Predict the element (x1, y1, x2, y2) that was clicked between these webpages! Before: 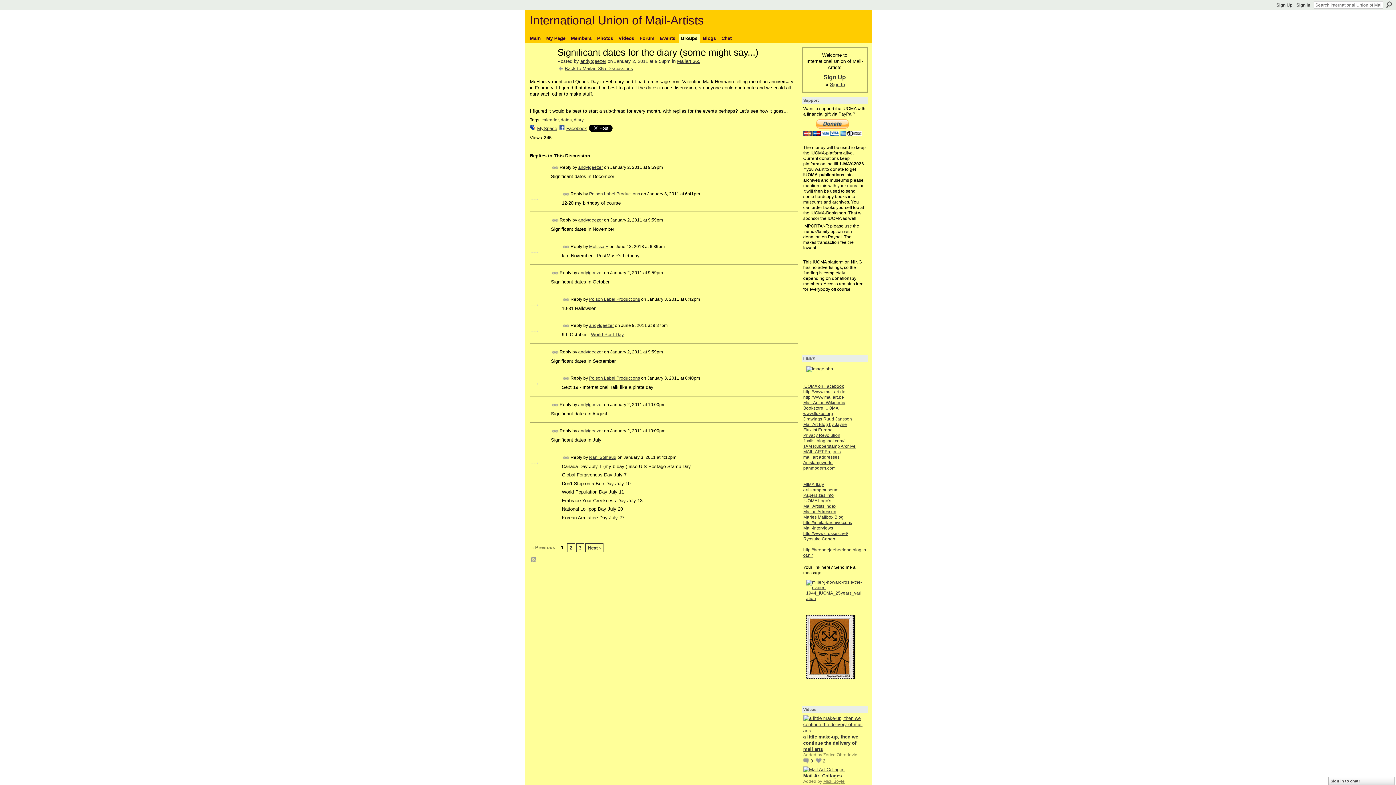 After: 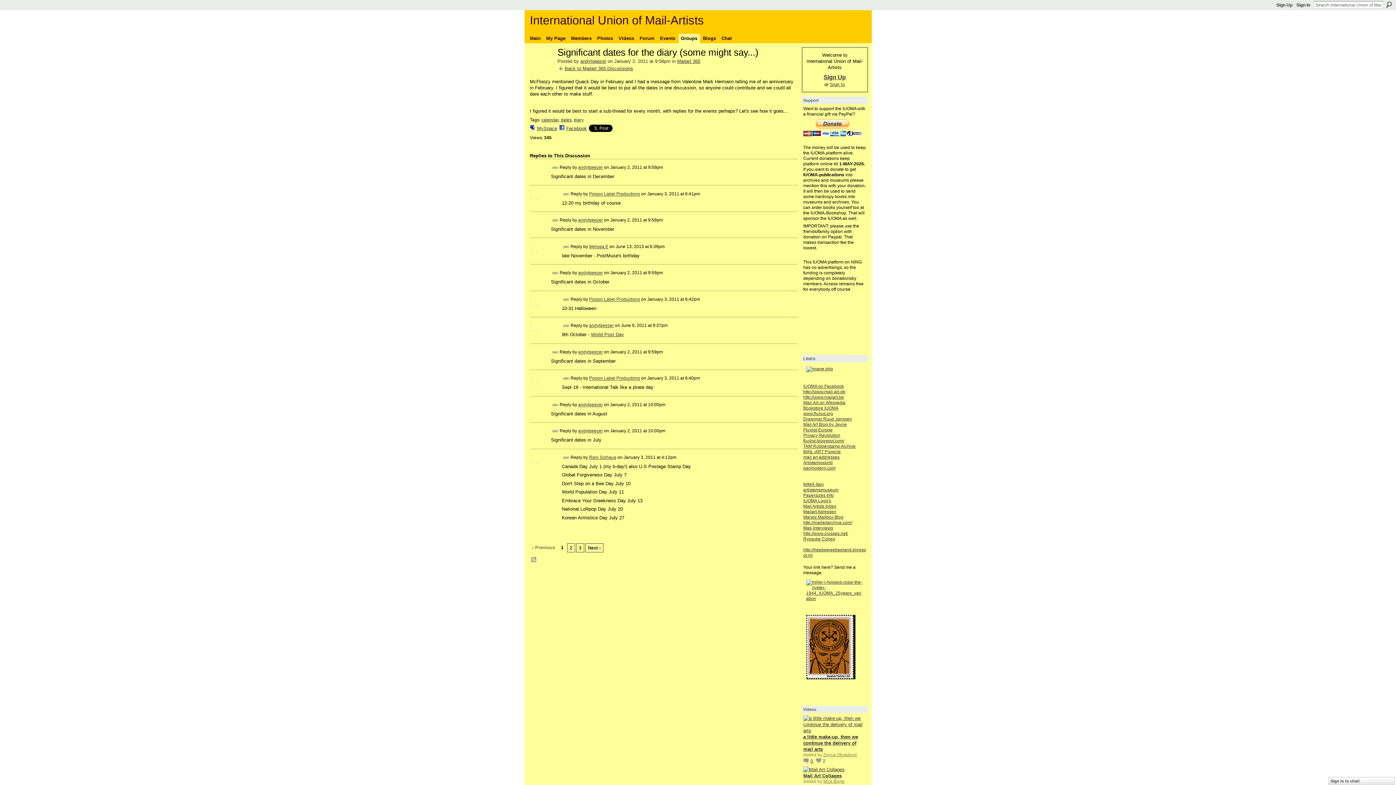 Action: label: Permalink bbox: (551, 217, 558, 224)